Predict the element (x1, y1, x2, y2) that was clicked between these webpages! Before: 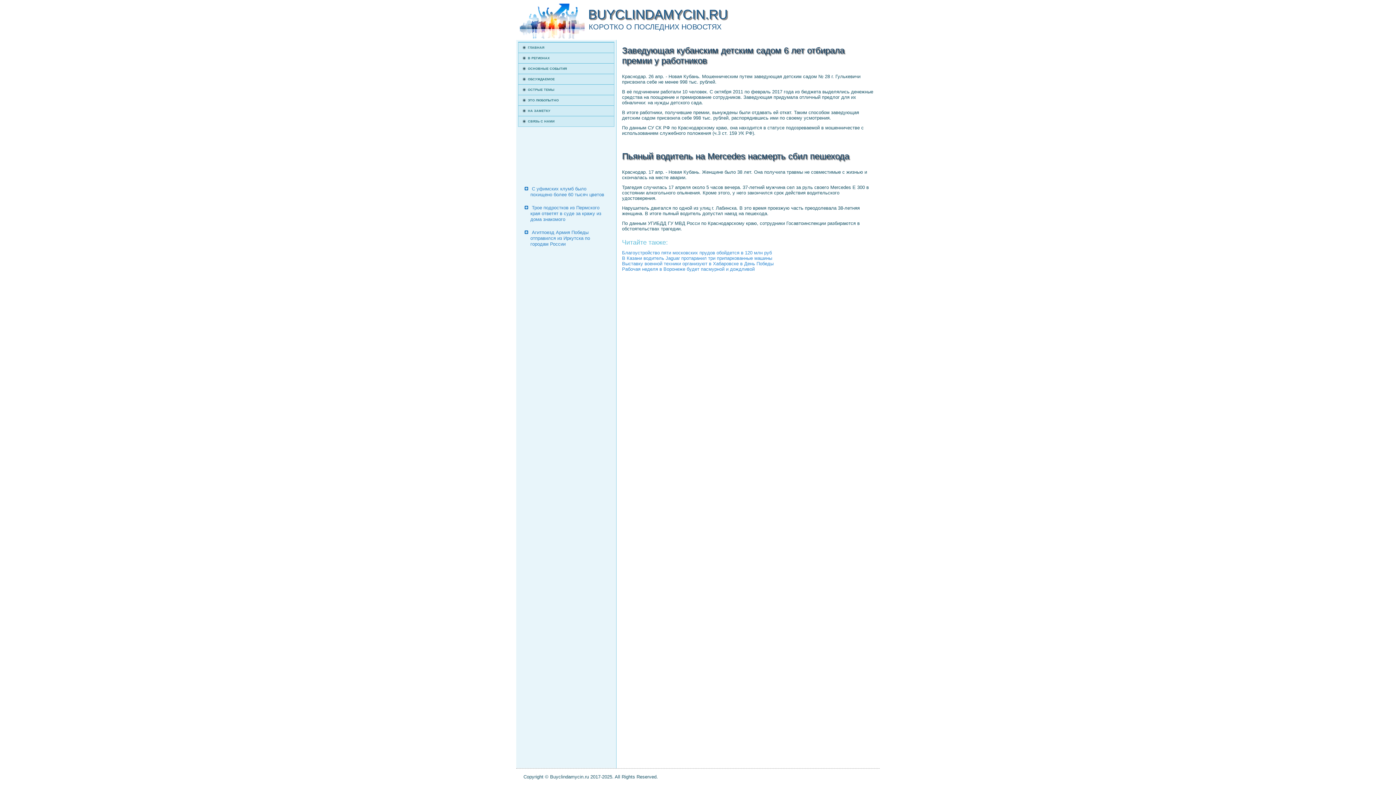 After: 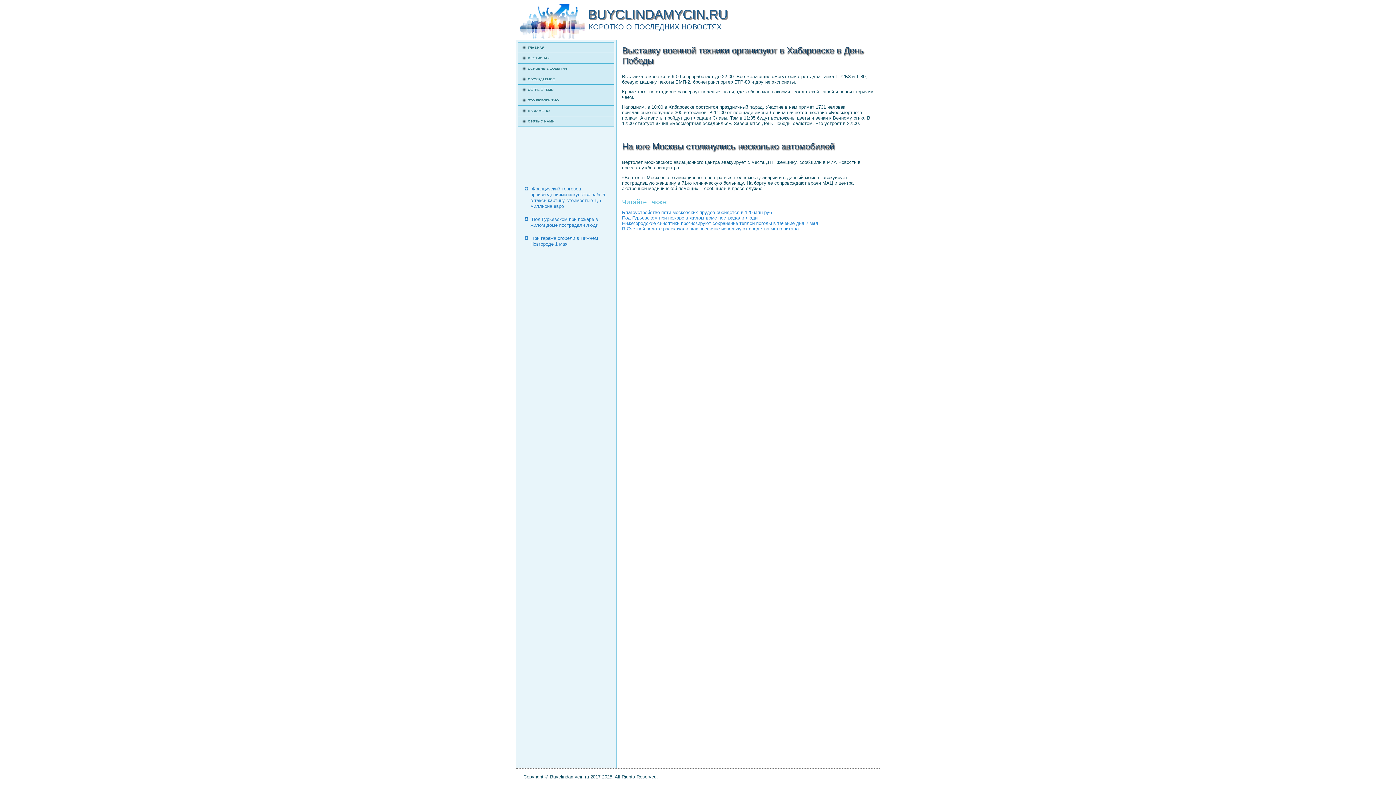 Action: bbox: (622, 261, 773, 266) label: Выставку военной техники организуют в Хабаровске в День Победы